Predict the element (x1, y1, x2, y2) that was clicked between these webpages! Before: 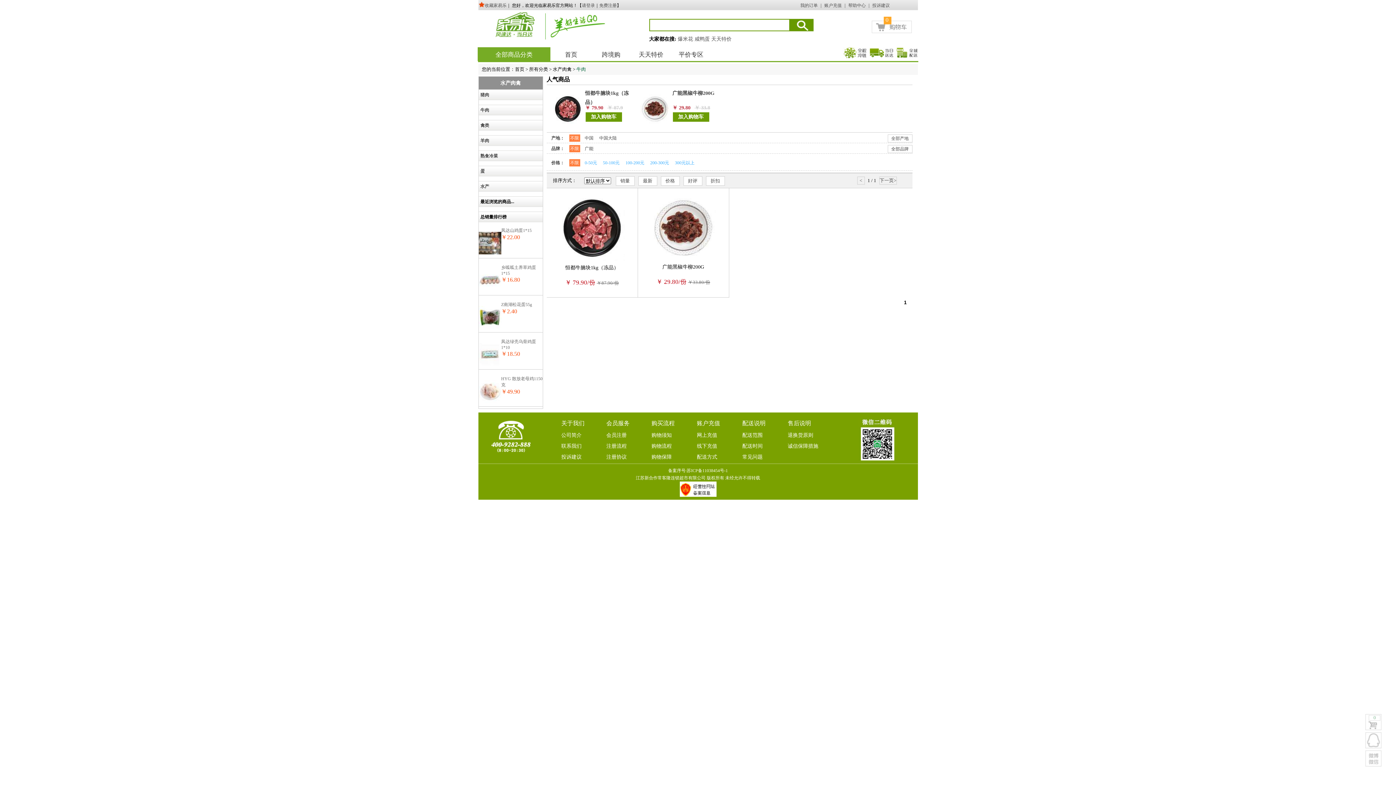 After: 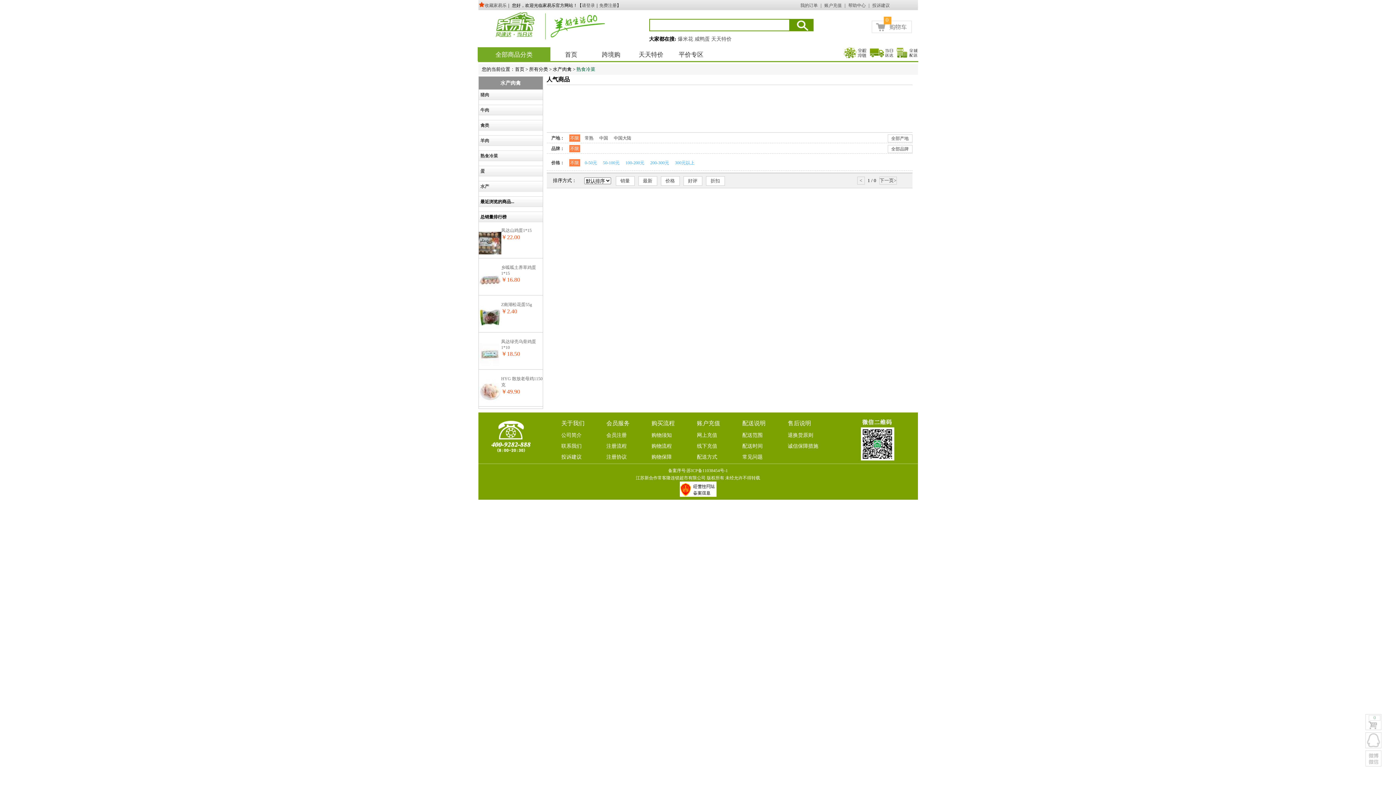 Action: bbox: (480, 153, 498, 158) label: 熟食冷菜